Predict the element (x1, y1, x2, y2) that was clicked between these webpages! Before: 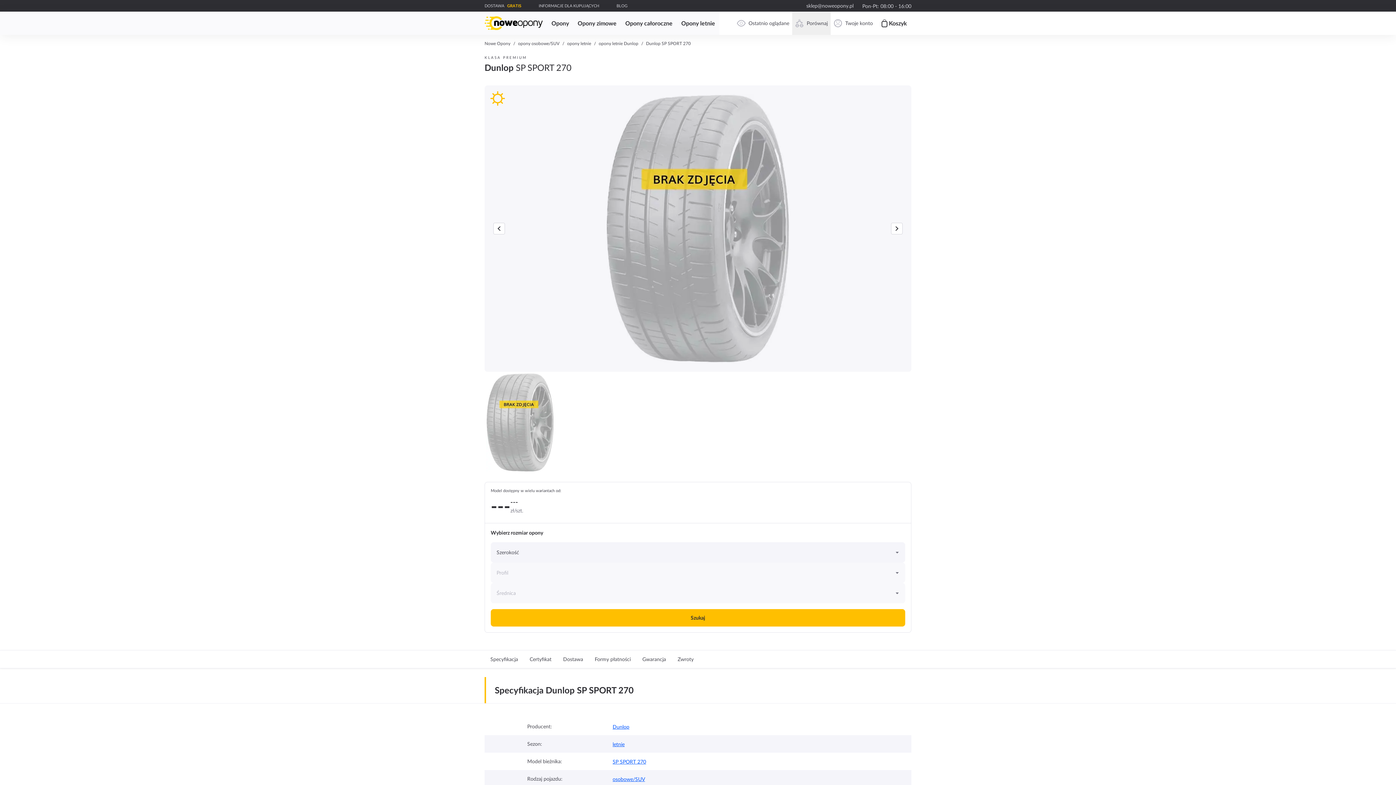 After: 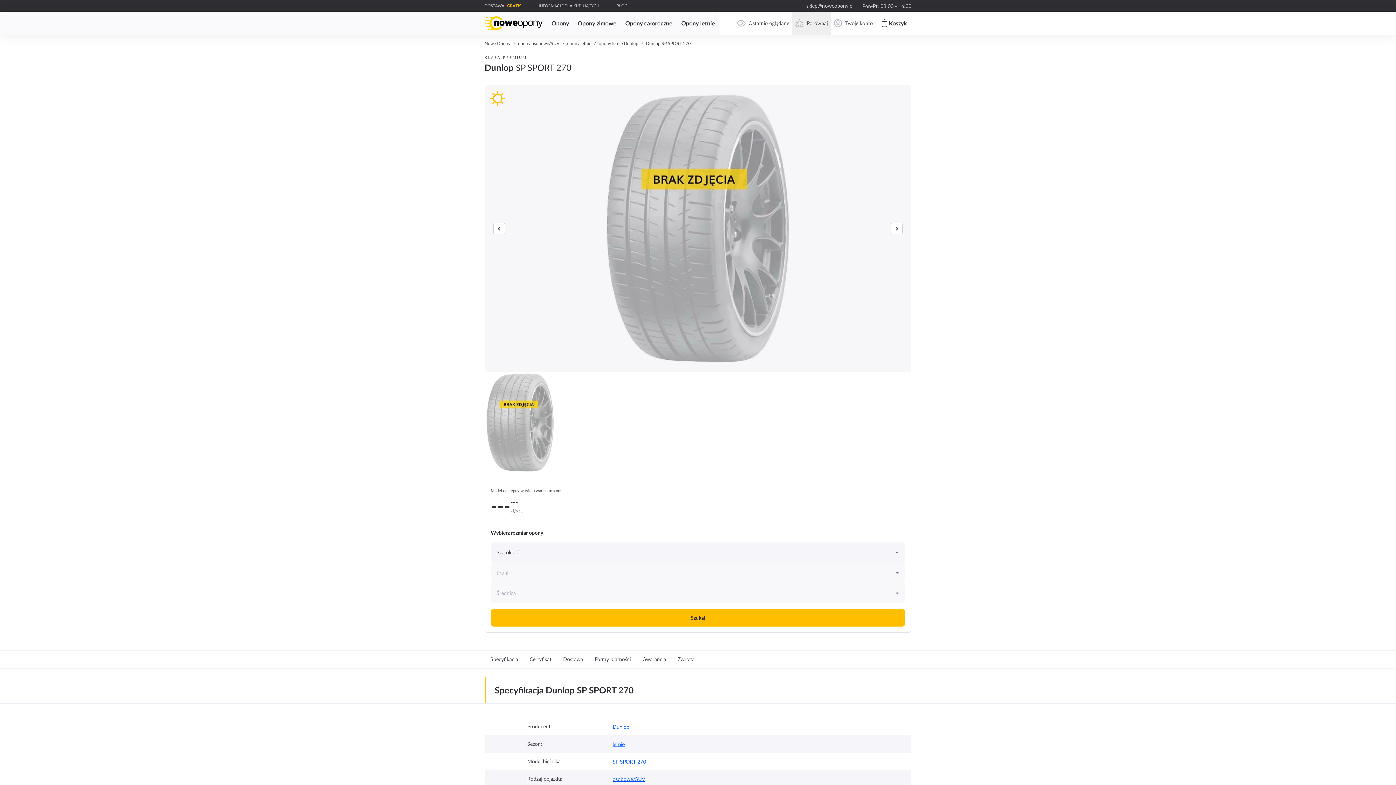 Action: bbox: (672, 650, 699, 668) label: Zwroty